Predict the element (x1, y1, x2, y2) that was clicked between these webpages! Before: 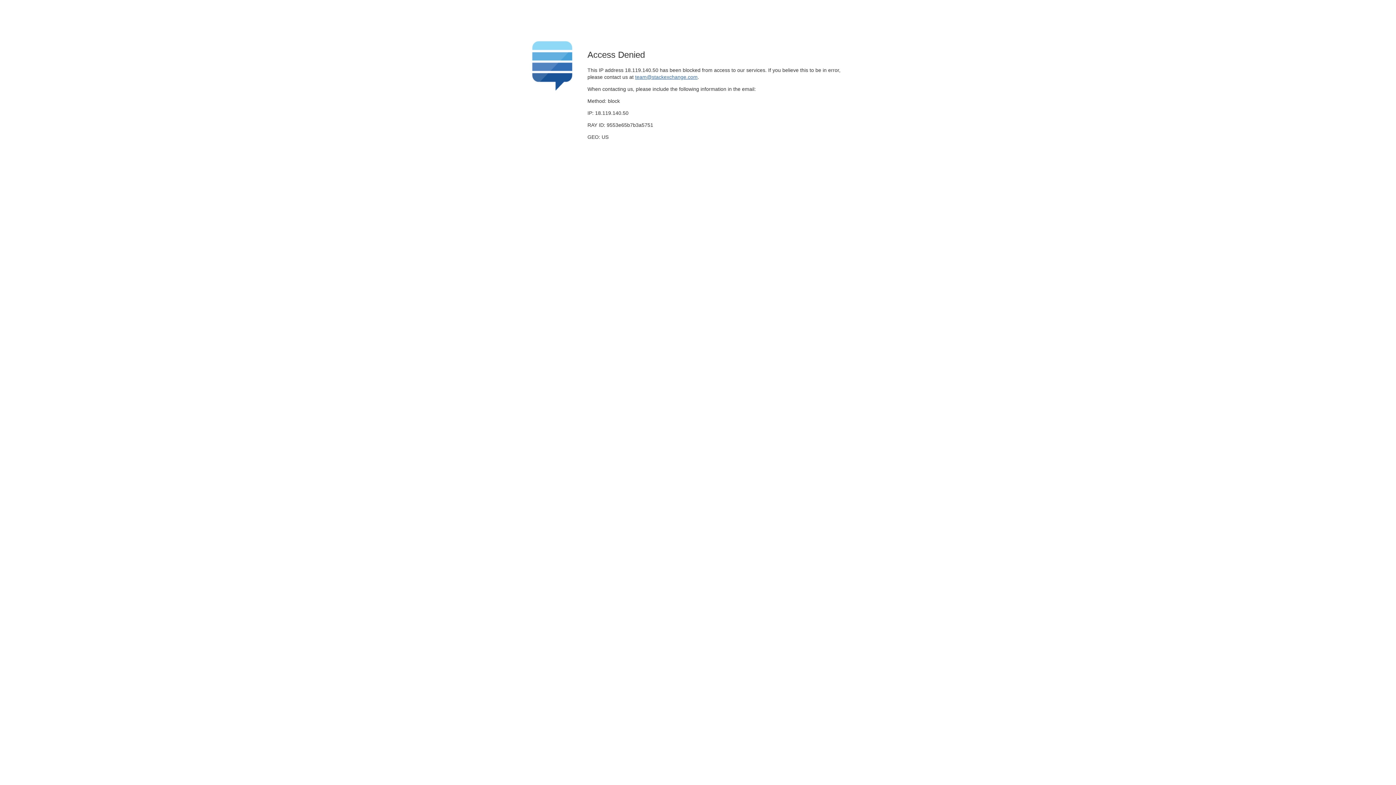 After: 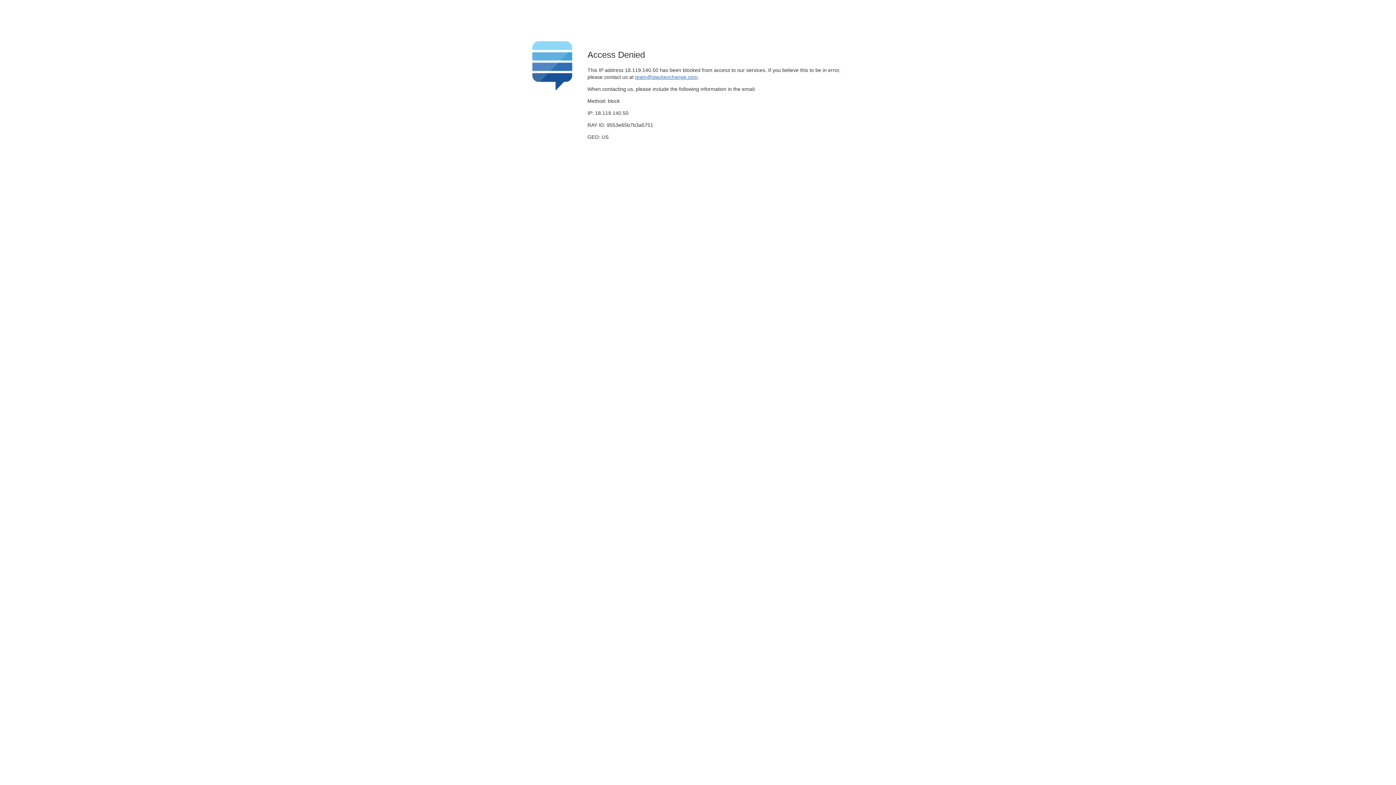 Action: bbox: (635, 74, 697, 79) label: team@stackexchange.com